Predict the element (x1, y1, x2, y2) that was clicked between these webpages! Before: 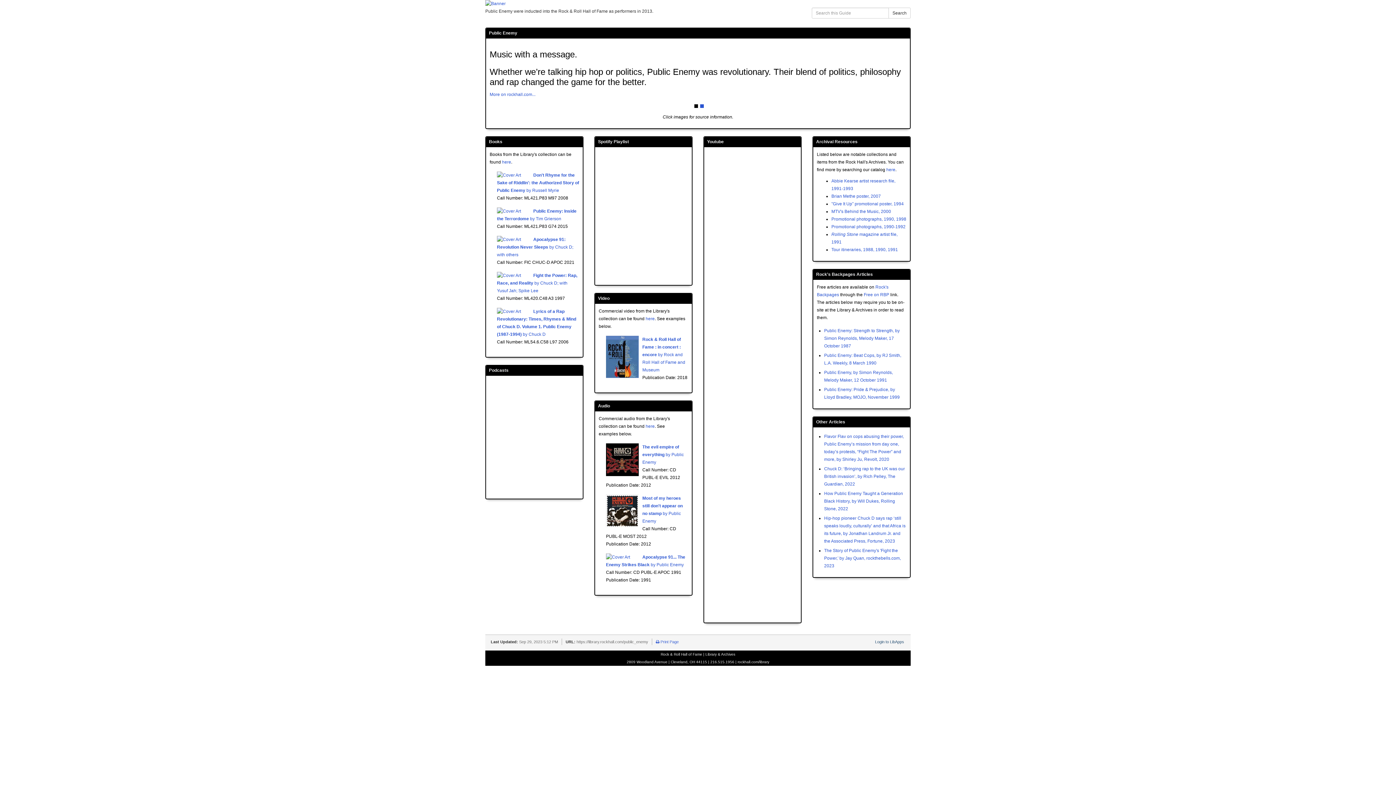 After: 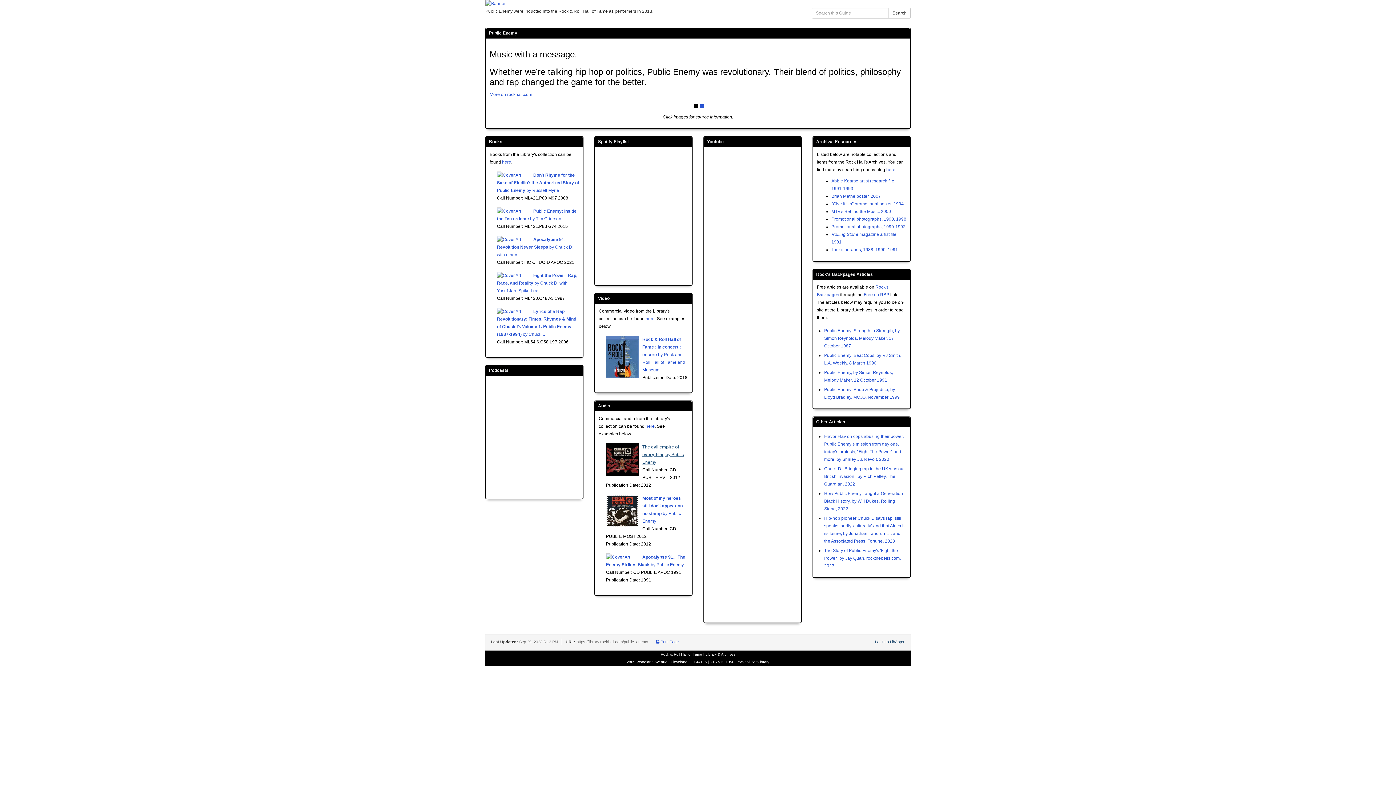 Action: bbox: (642, 444, 684, 465) label: The evil empire of everything by Public Enemy